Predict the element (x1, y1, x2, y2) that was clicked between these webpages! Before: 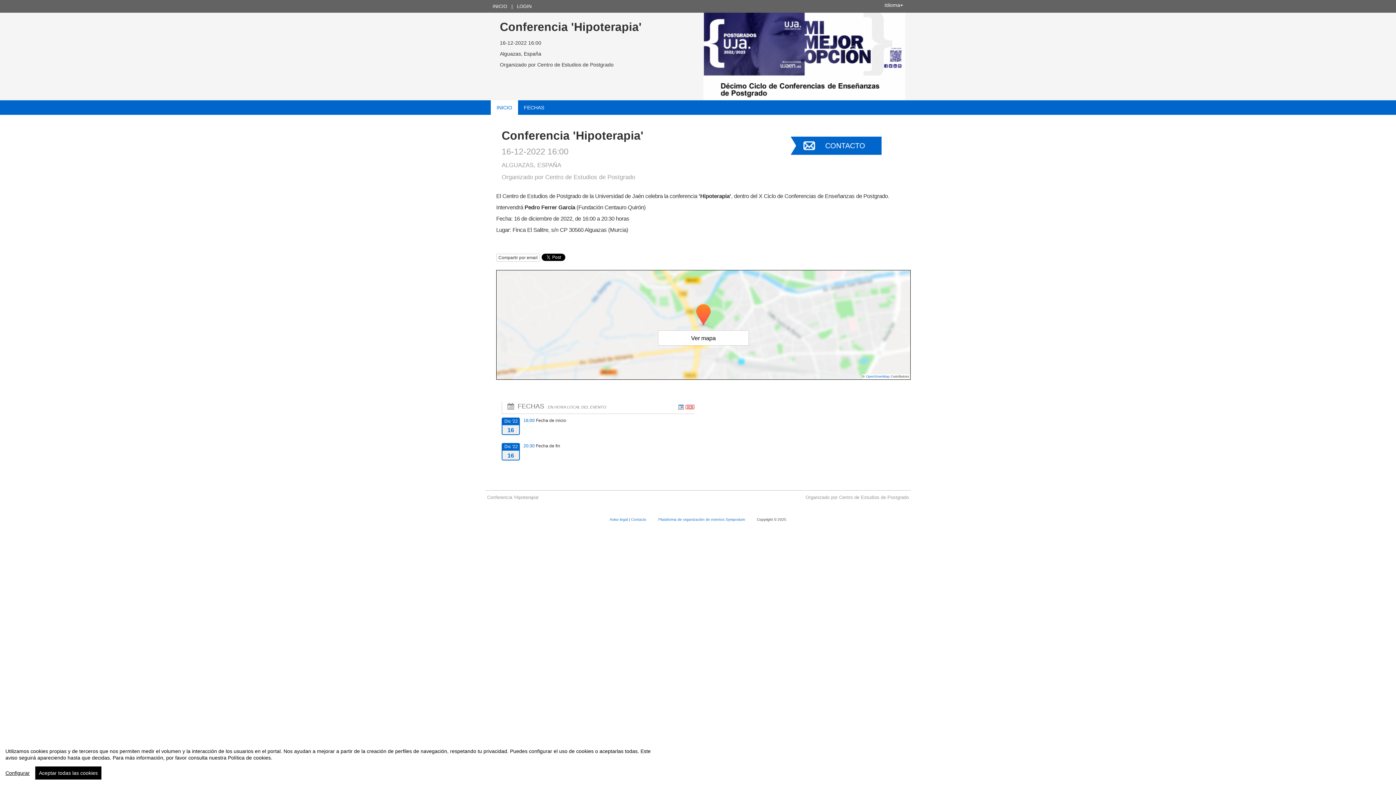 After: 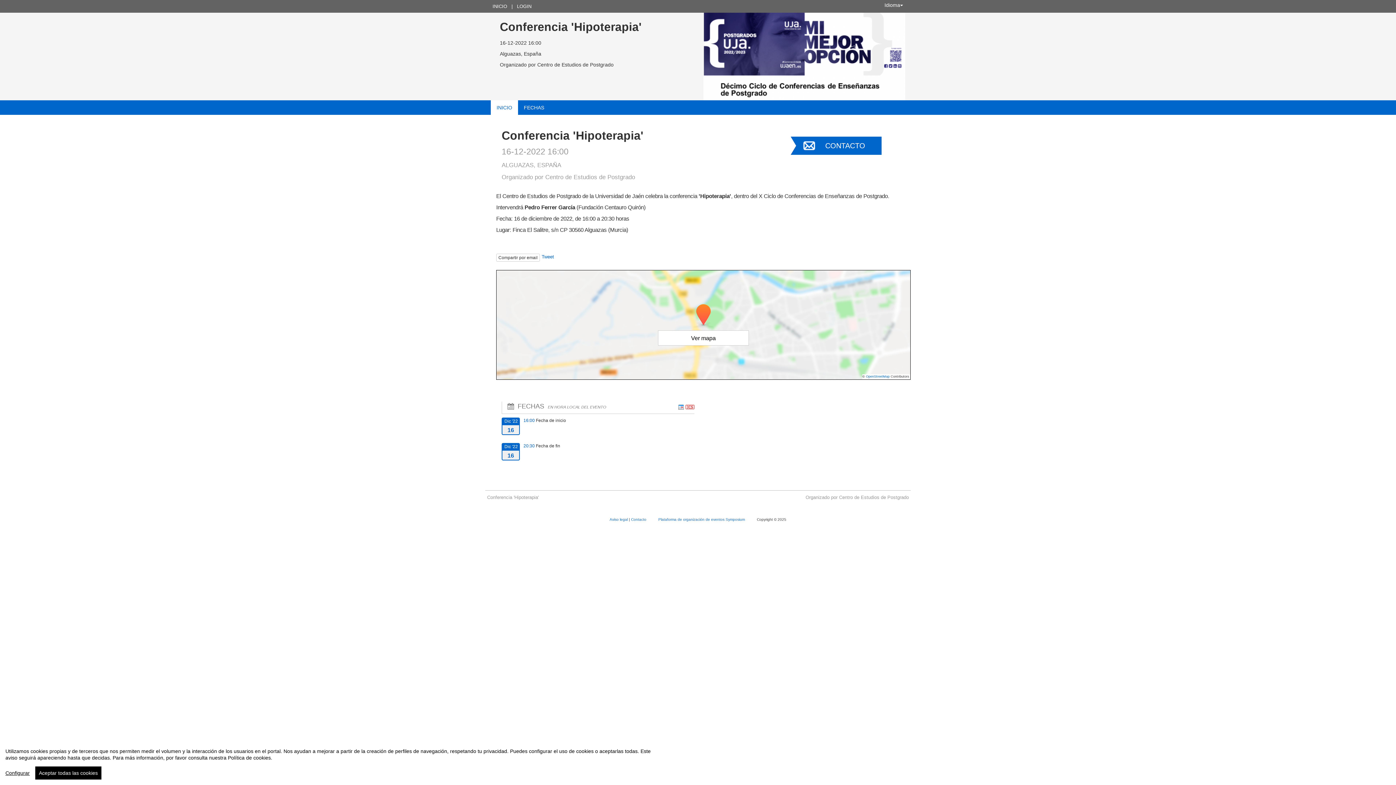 Action: label: INICIO bbox: (493, 100, 515, 115)